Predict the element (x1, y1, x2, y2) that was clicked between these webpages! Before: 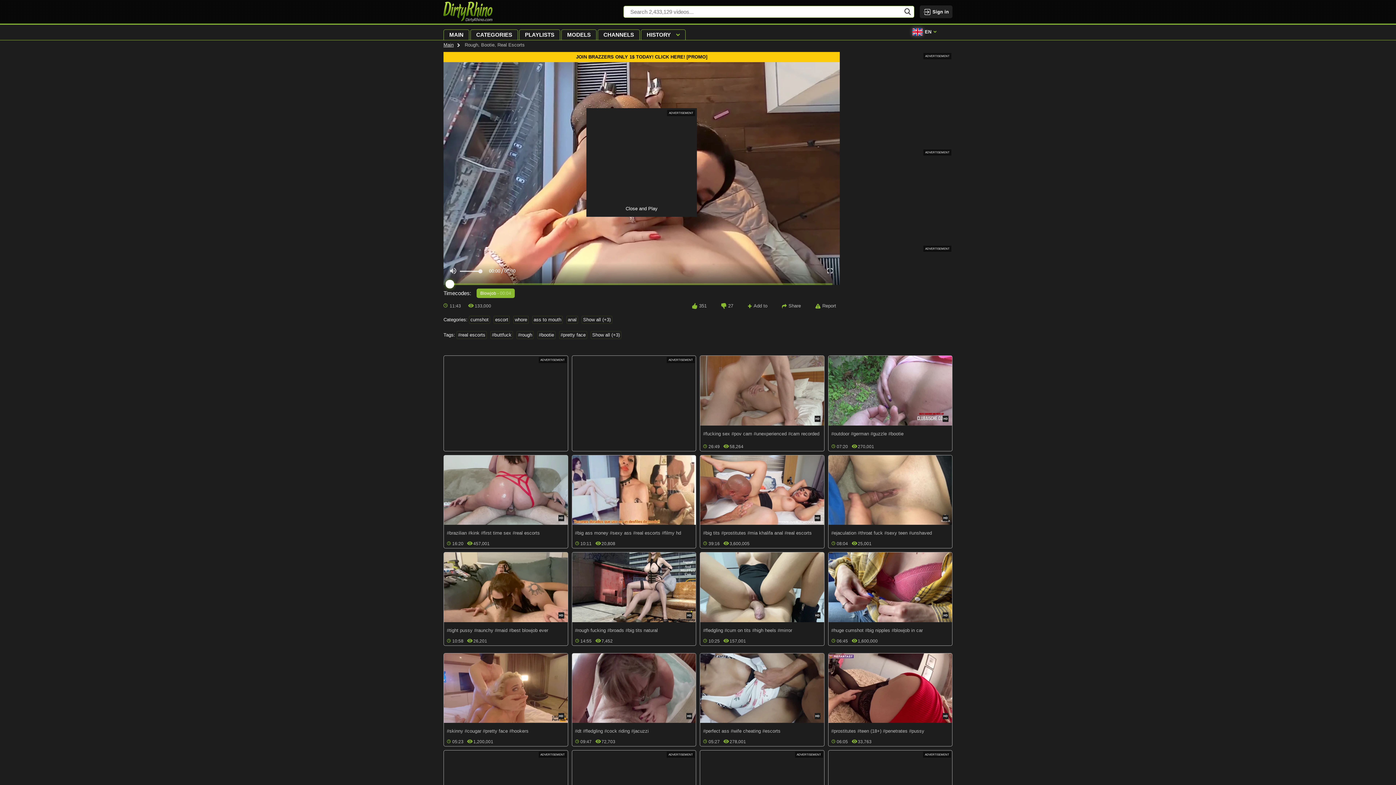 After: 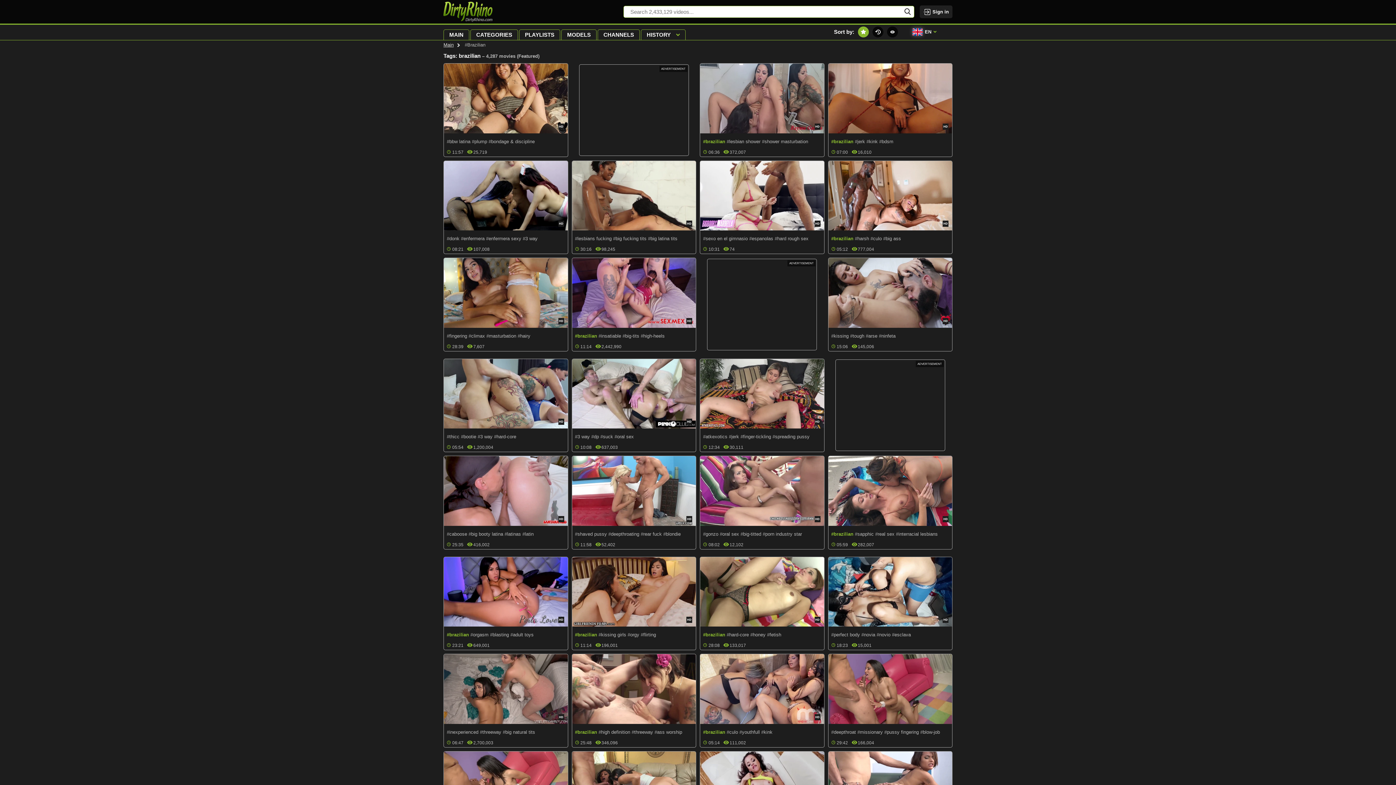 Action: label: #brazilian bbox: (446, 527, 467, 539)